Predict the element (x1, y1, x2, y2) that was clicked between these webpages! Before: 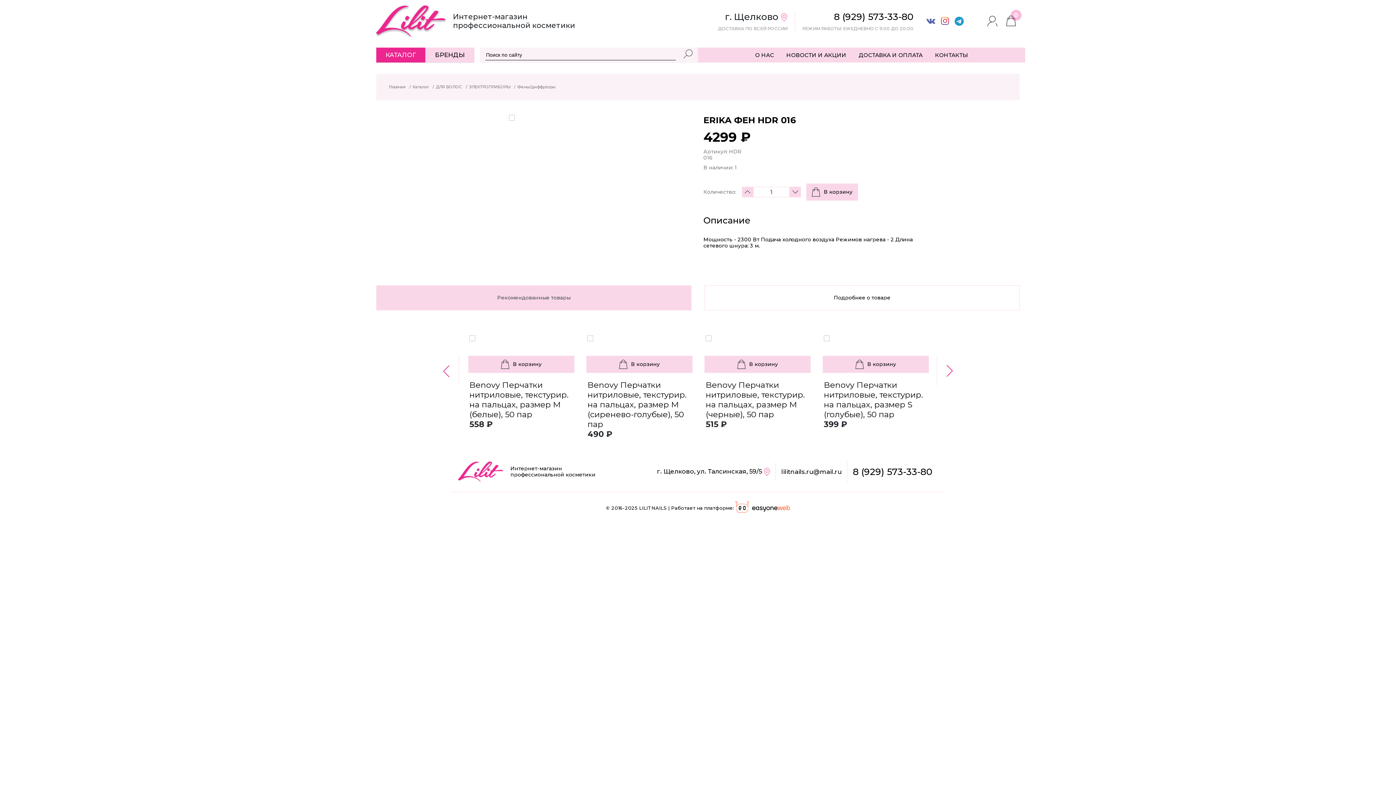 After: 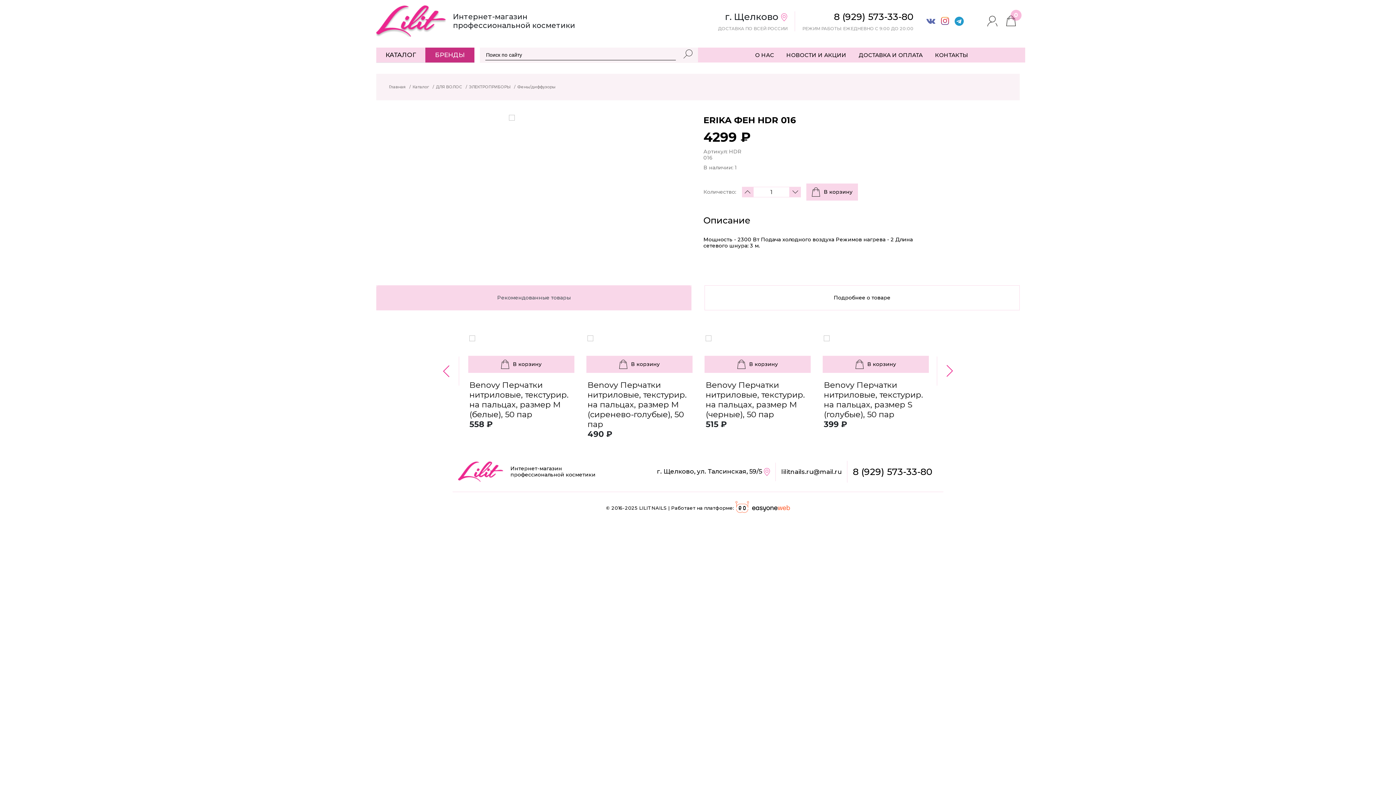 Action: label: БРЕНДЫ bbox: (425, 47, 474, 62)